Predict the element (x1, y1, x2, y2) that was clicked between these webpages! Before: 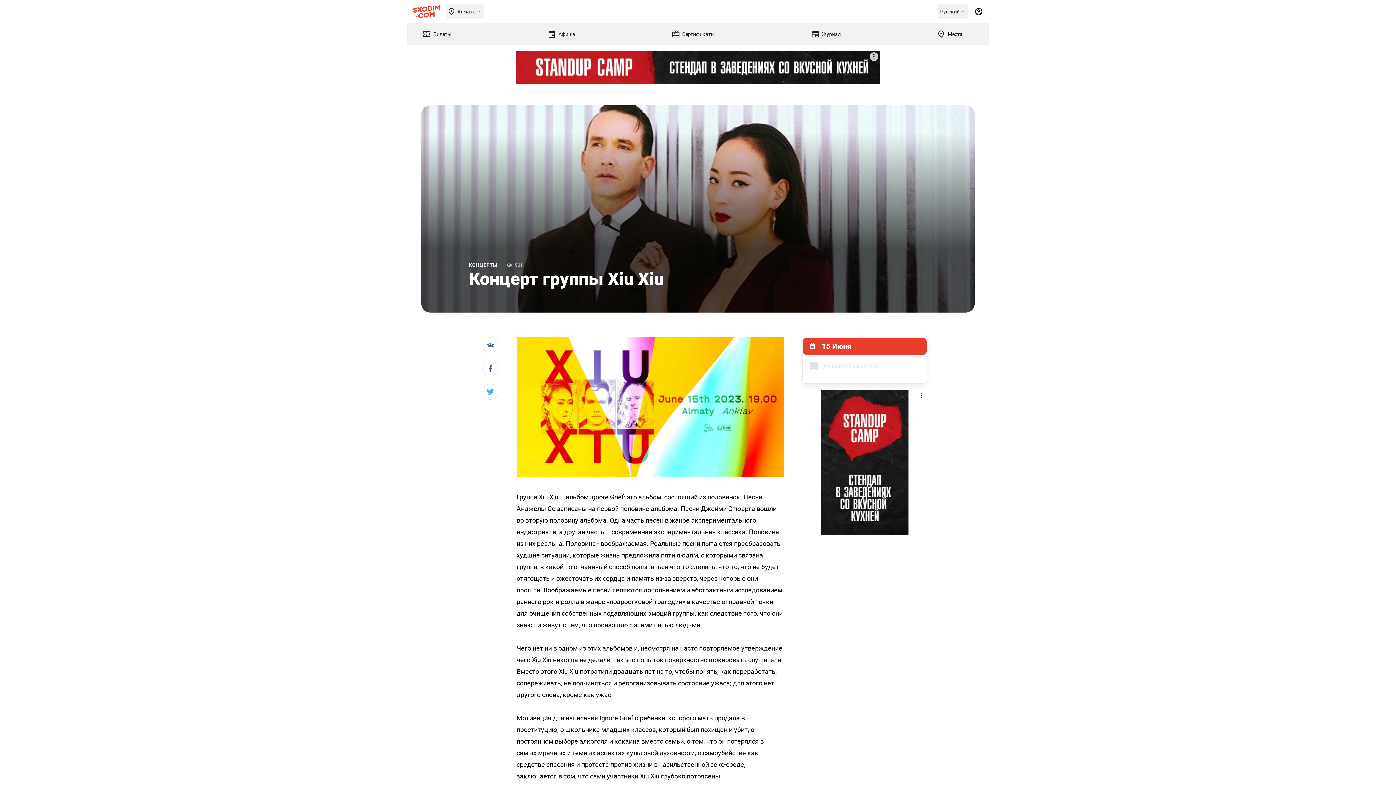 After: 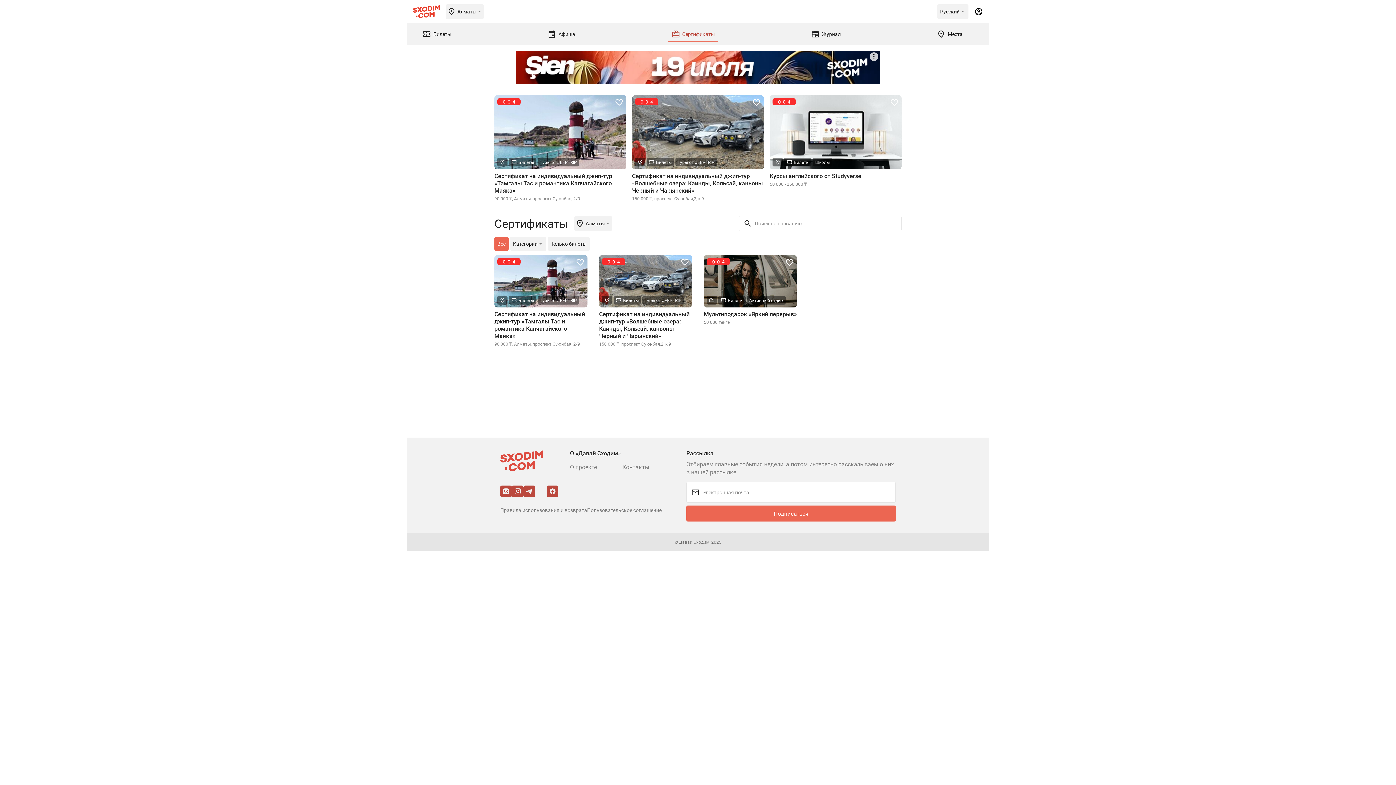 Action: label: Сертификаты bbox: (667, 26, 718, 42)